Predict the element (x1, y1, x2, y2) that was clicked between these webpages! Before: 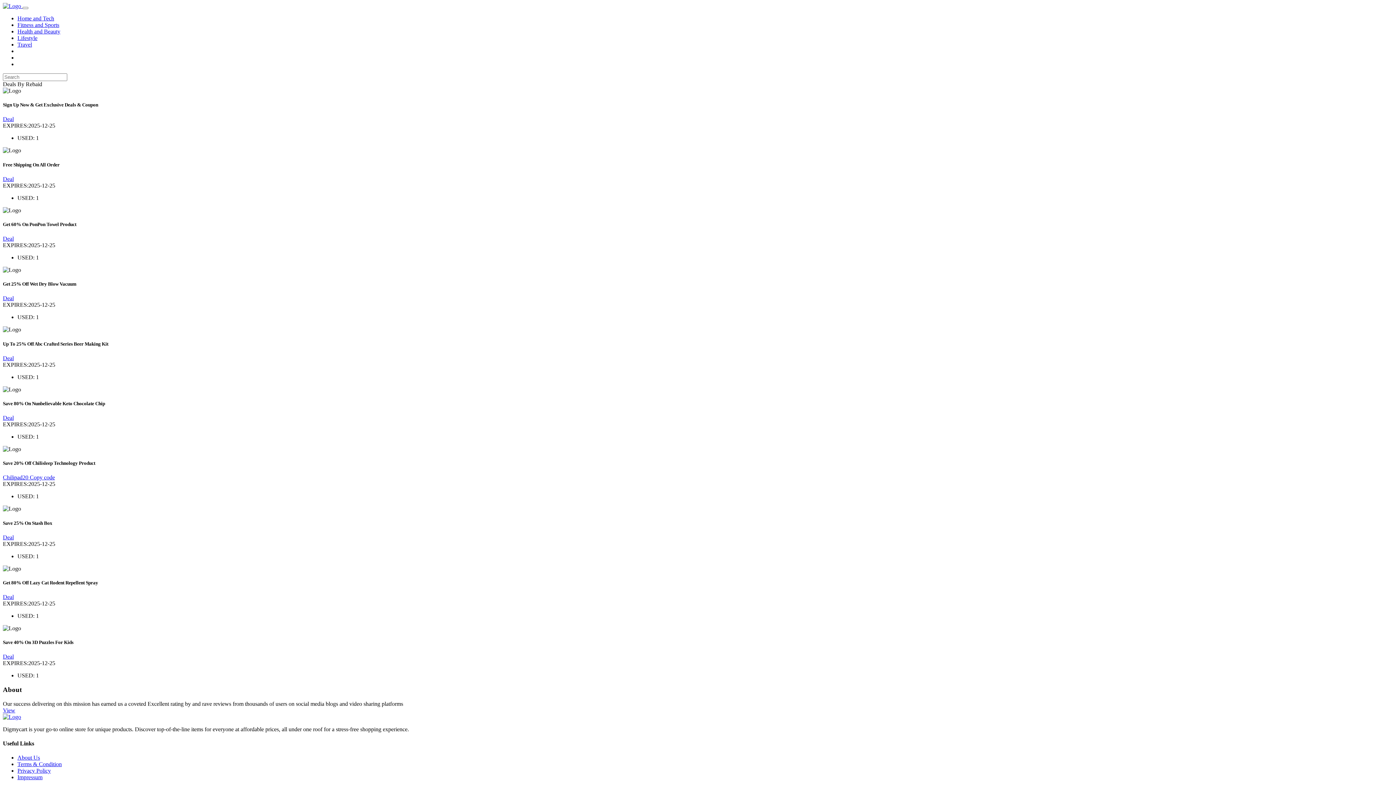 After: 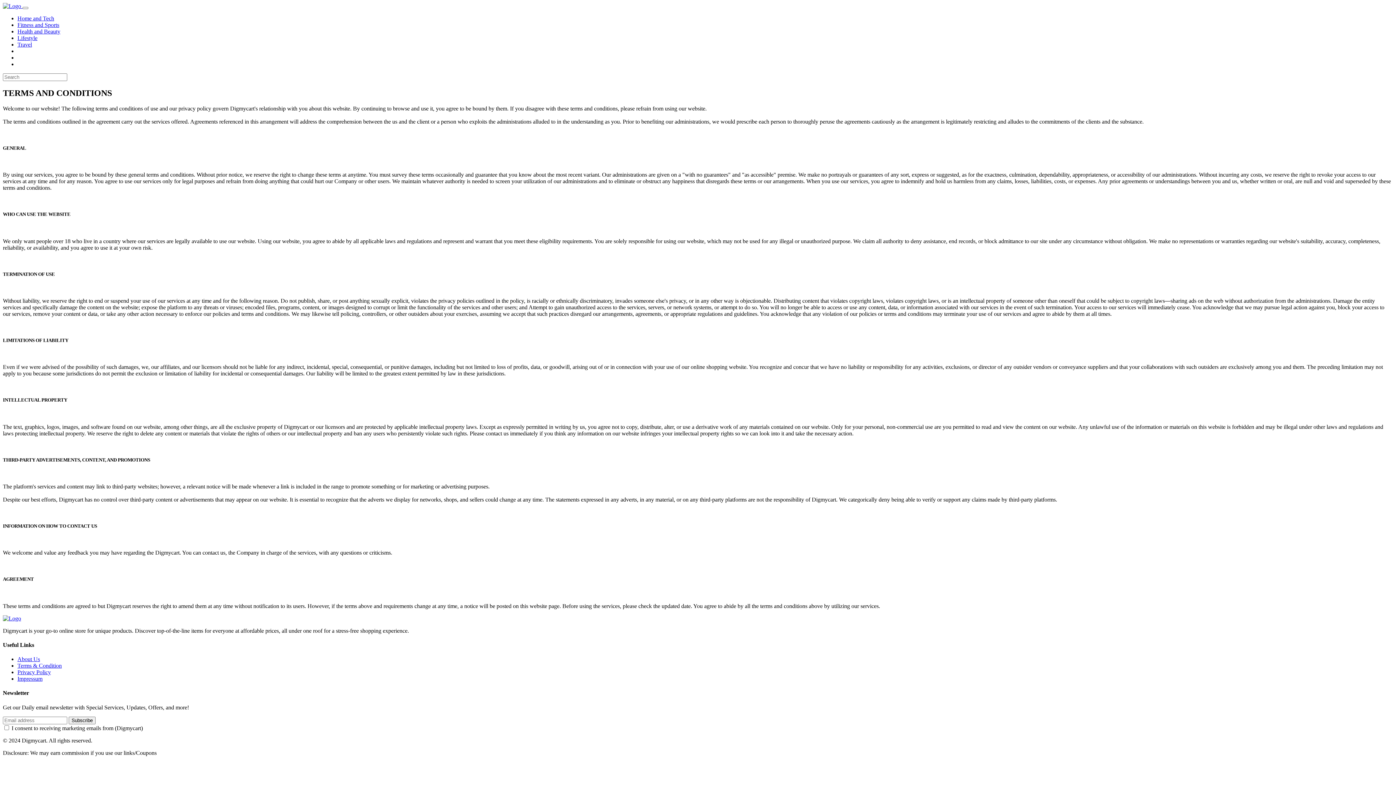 Action: bbox: (17, 761, 61, 767) label: Terms & Condition